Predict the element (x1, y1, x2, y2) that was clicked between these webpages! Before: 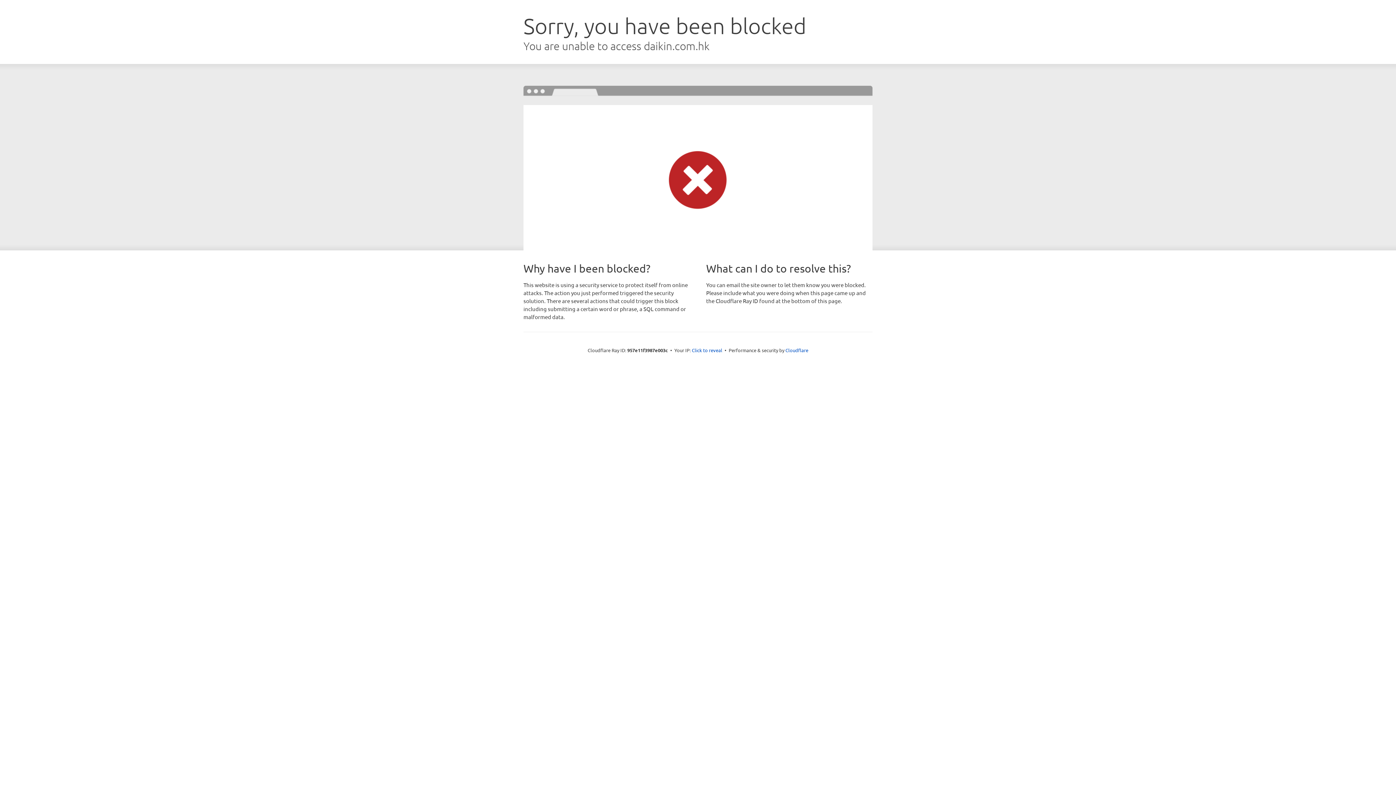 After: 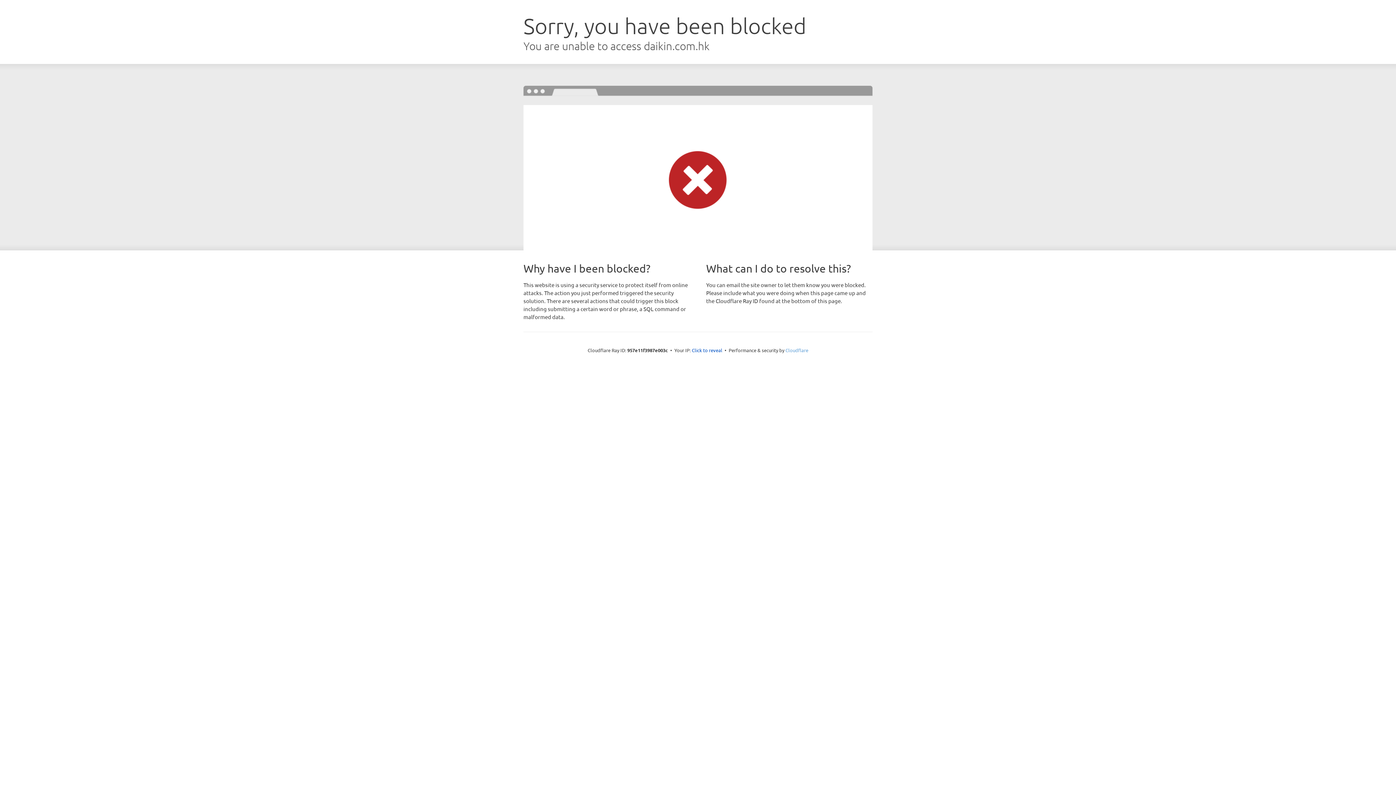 Action: label: Cloudflare bbox: (785, 347, 808, 353)